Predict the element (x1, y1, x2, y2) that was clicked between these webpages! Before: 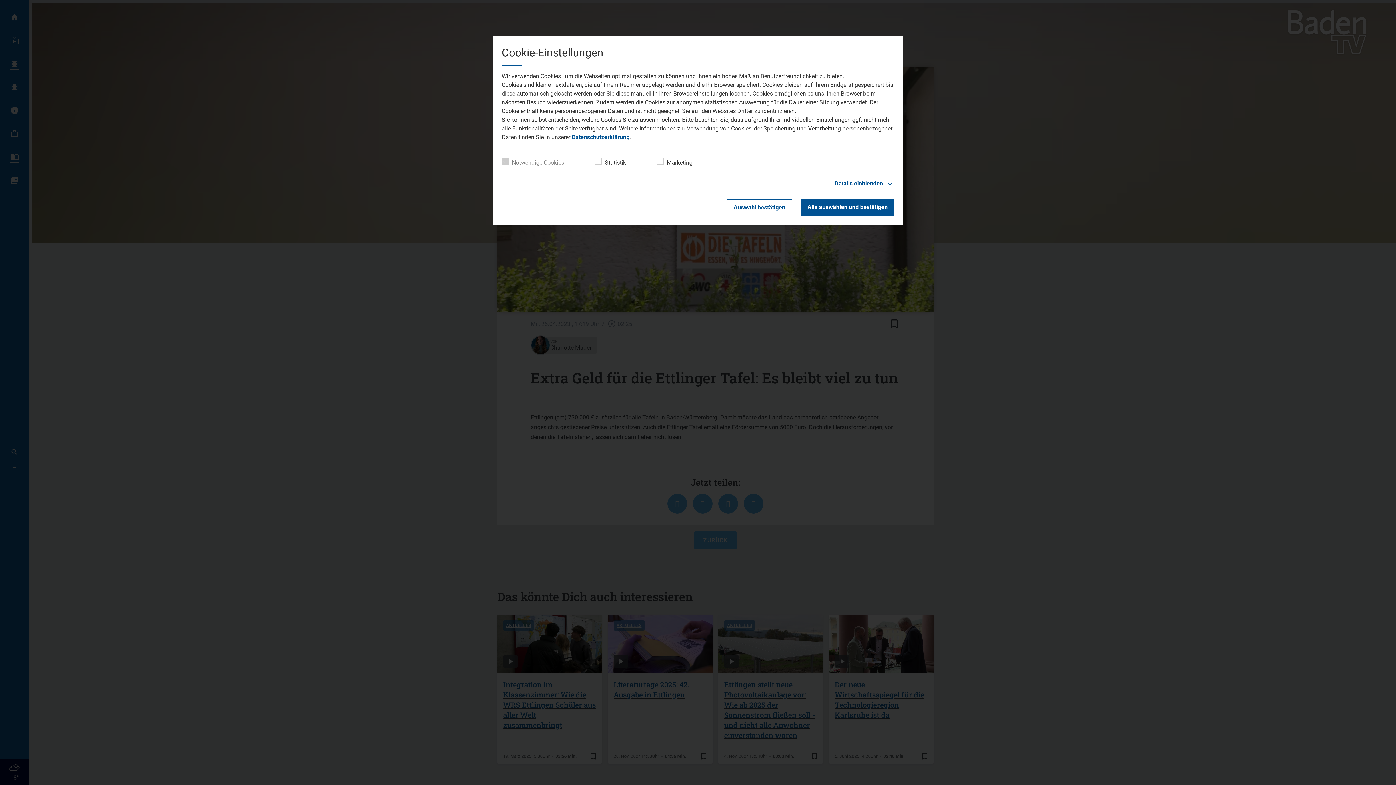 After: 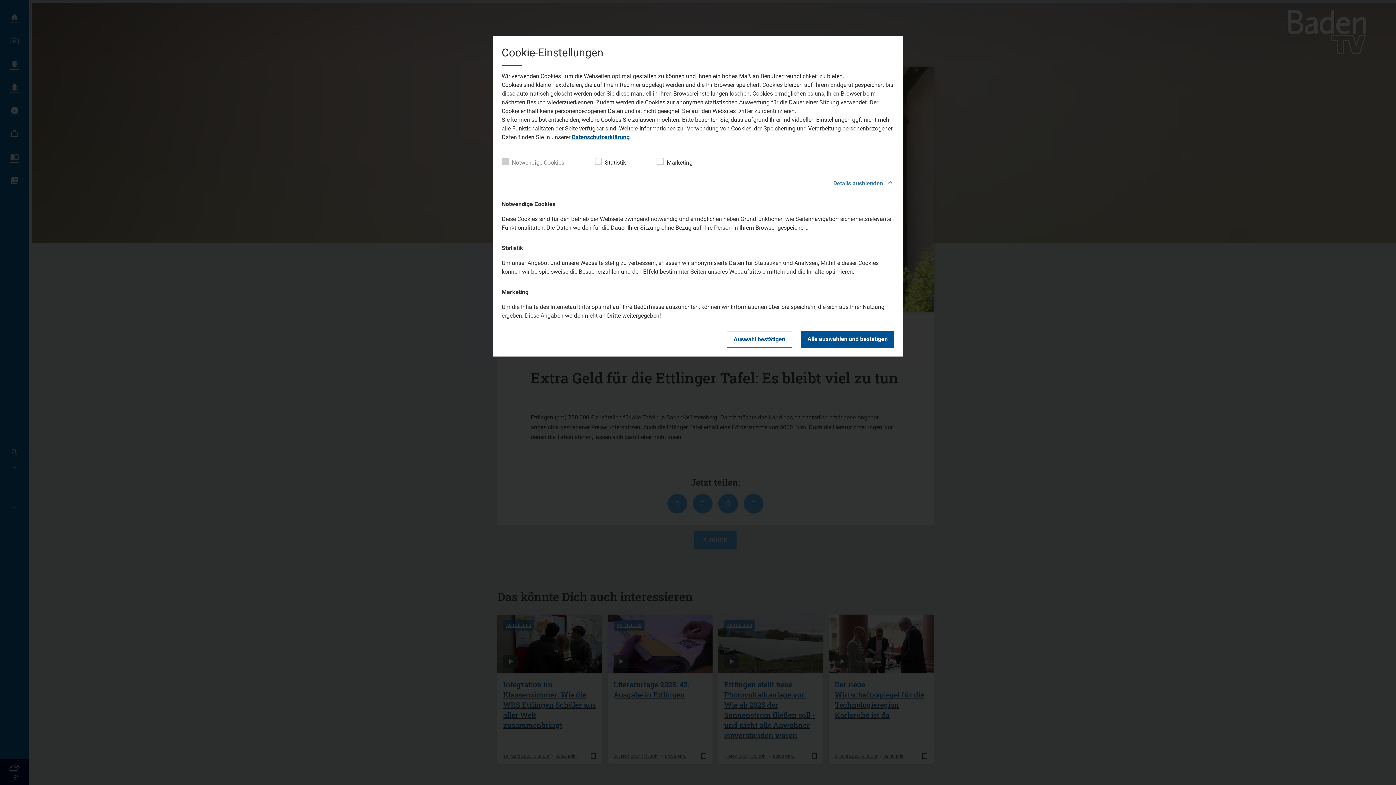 Action: label: Details einblenden bbox: (501, 178, 894, 188)